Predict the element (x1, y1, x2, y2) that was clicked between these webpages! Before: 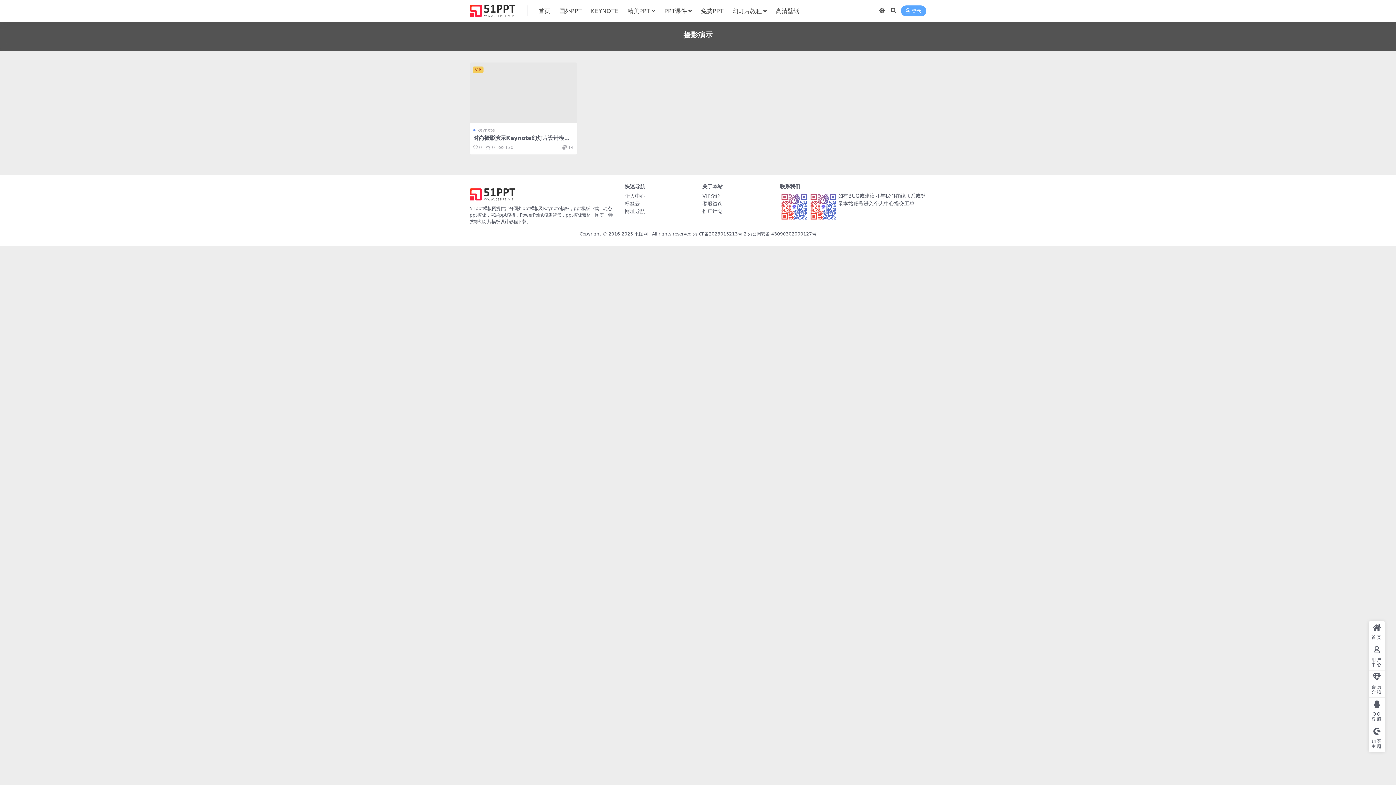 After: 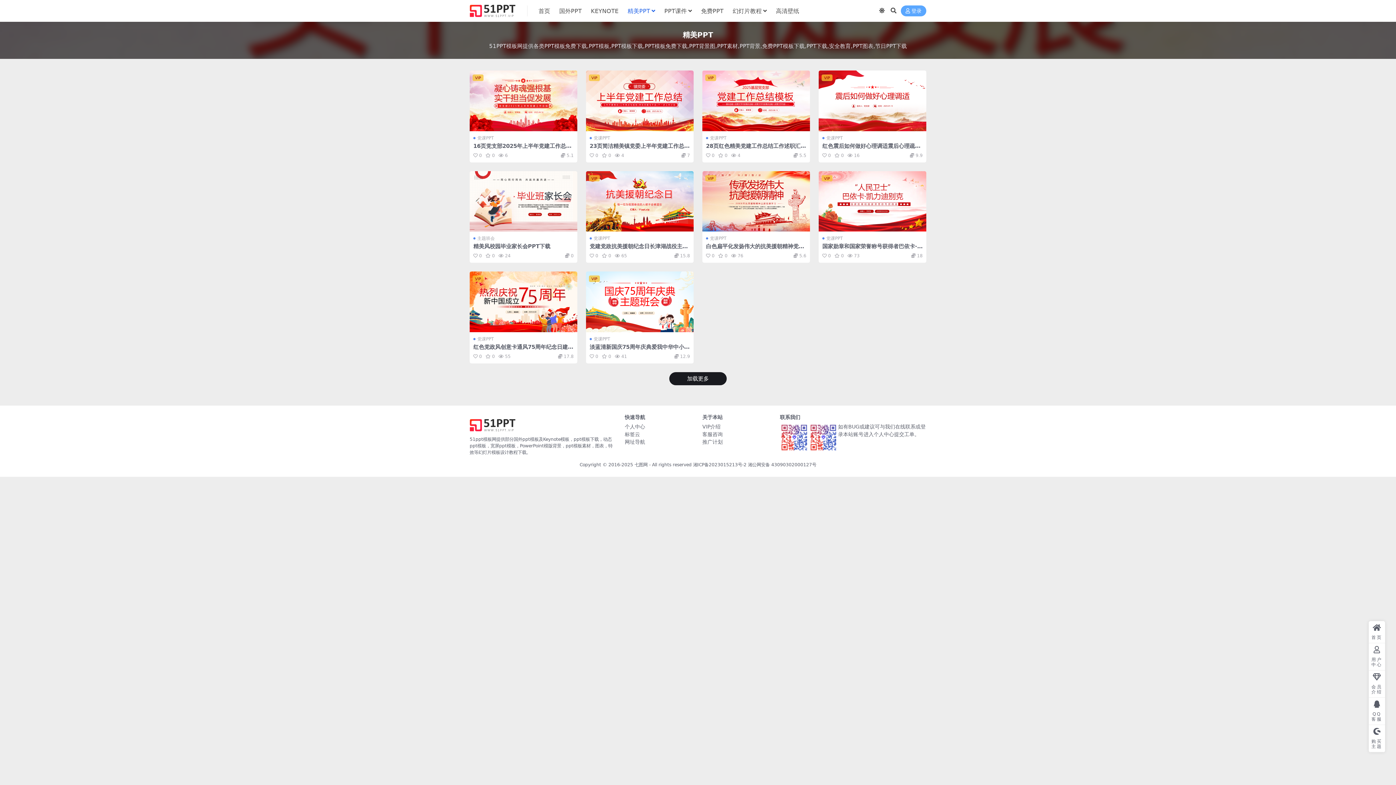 Action: label: 精美PPT bbox: (627, 0, 655, 22)